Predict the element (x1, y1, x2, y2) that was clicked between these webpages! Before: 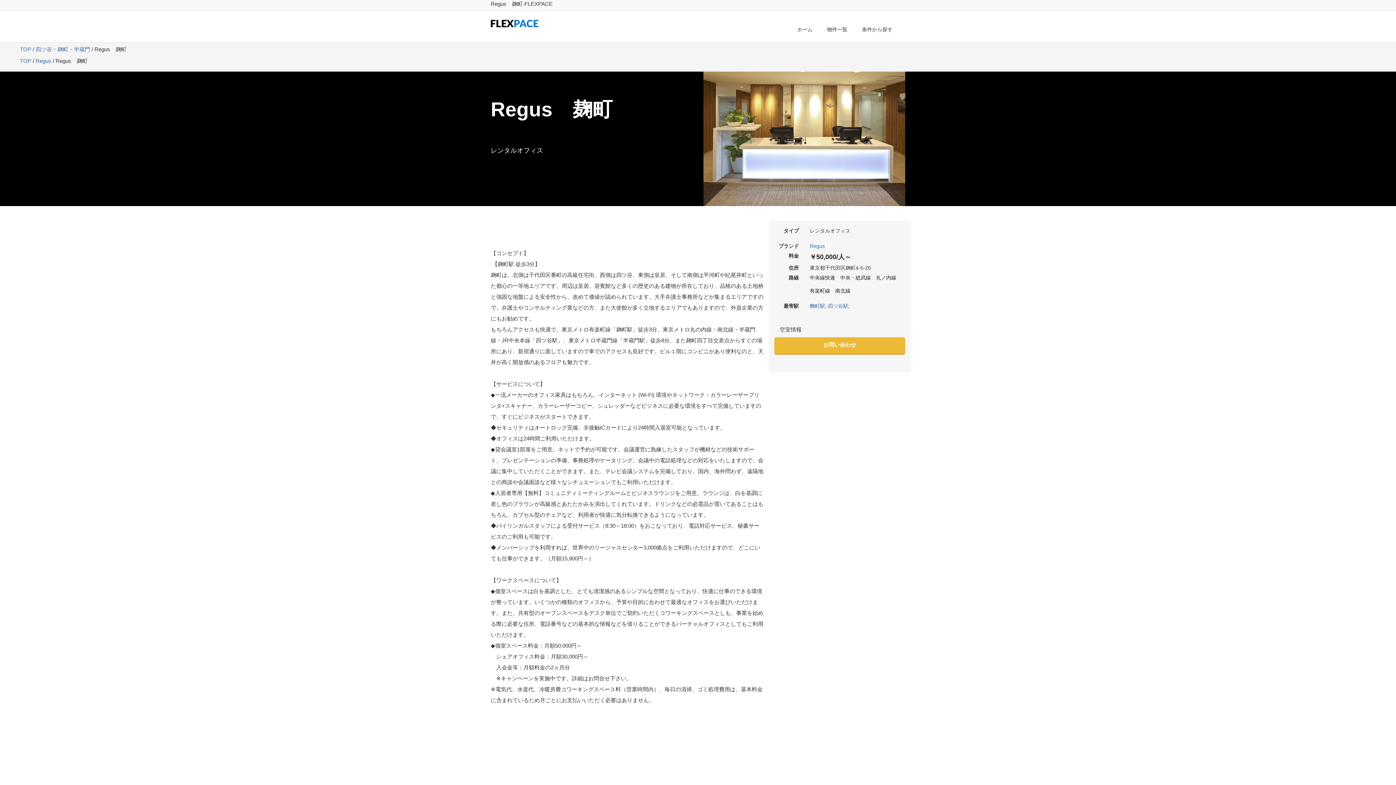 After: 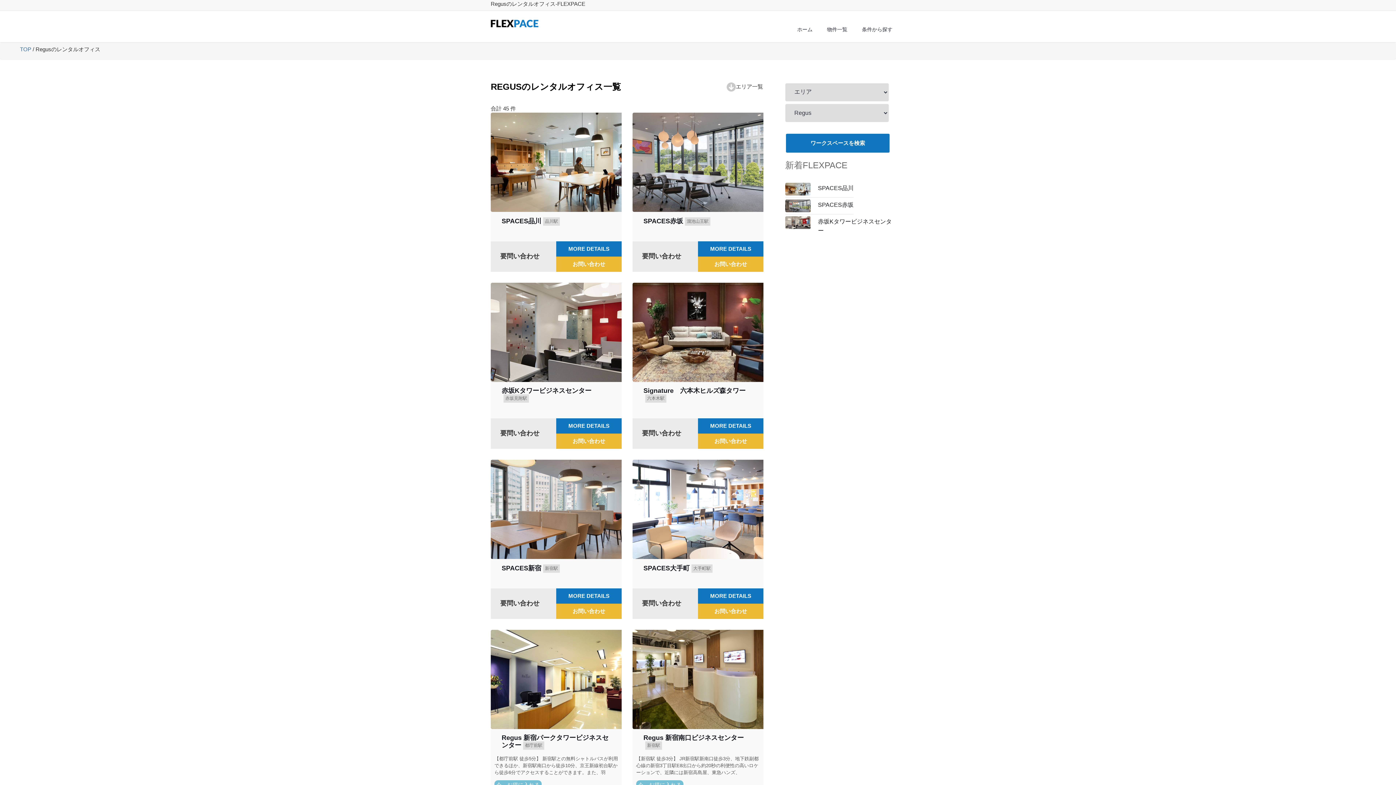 Action: label: Regus bbox: (810, 243, 824, 249)